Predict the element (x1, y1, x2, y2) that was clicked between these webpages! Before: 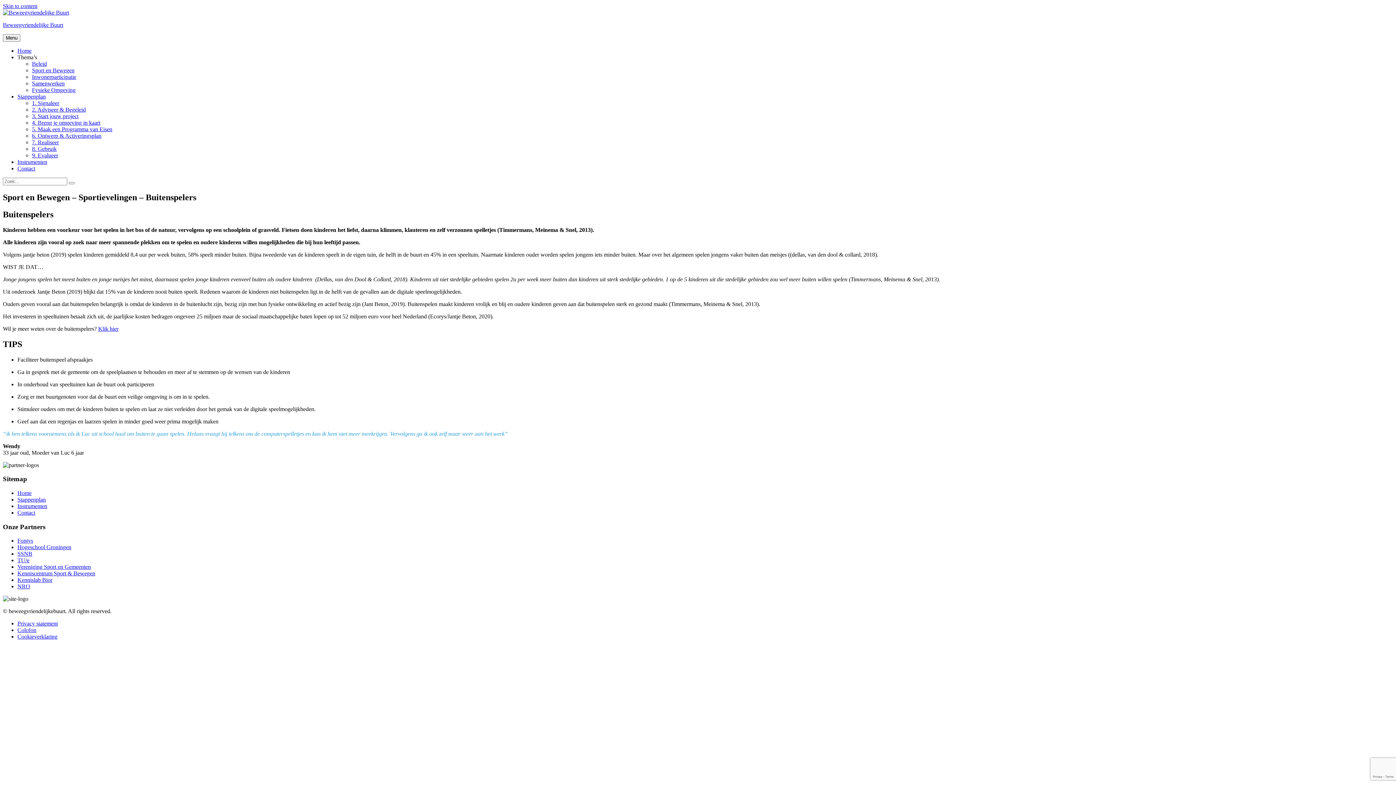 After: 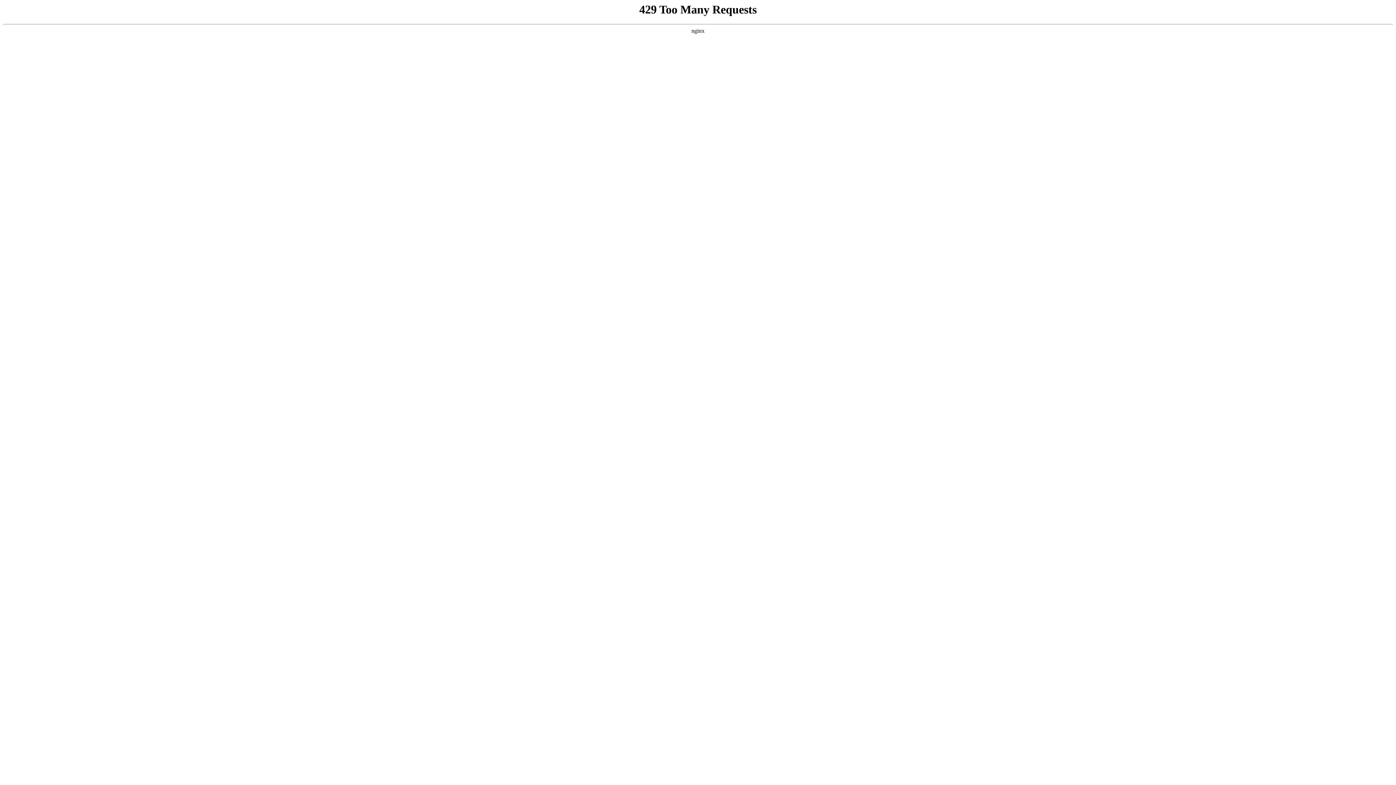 Action: bbox: (17, 496, 45, 502) label: Stappenplan